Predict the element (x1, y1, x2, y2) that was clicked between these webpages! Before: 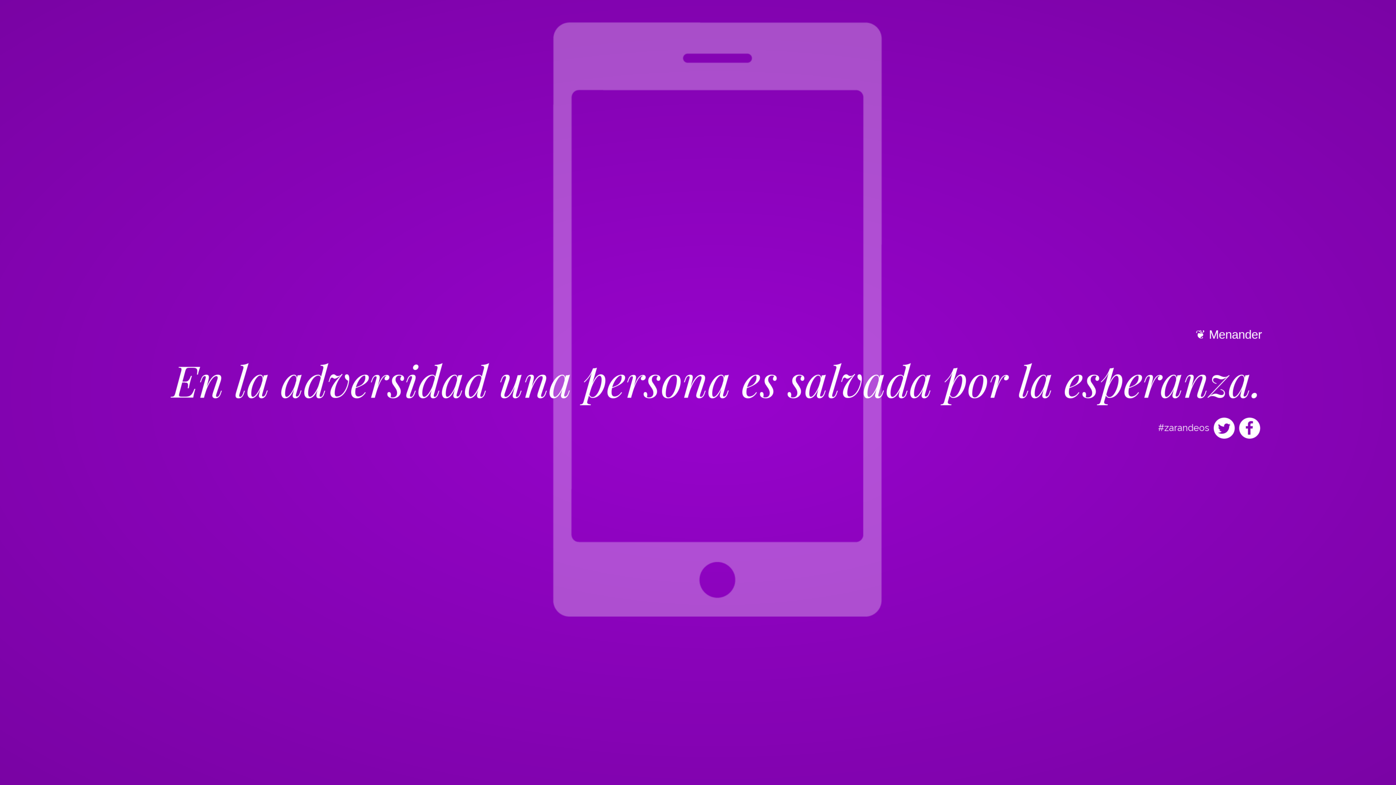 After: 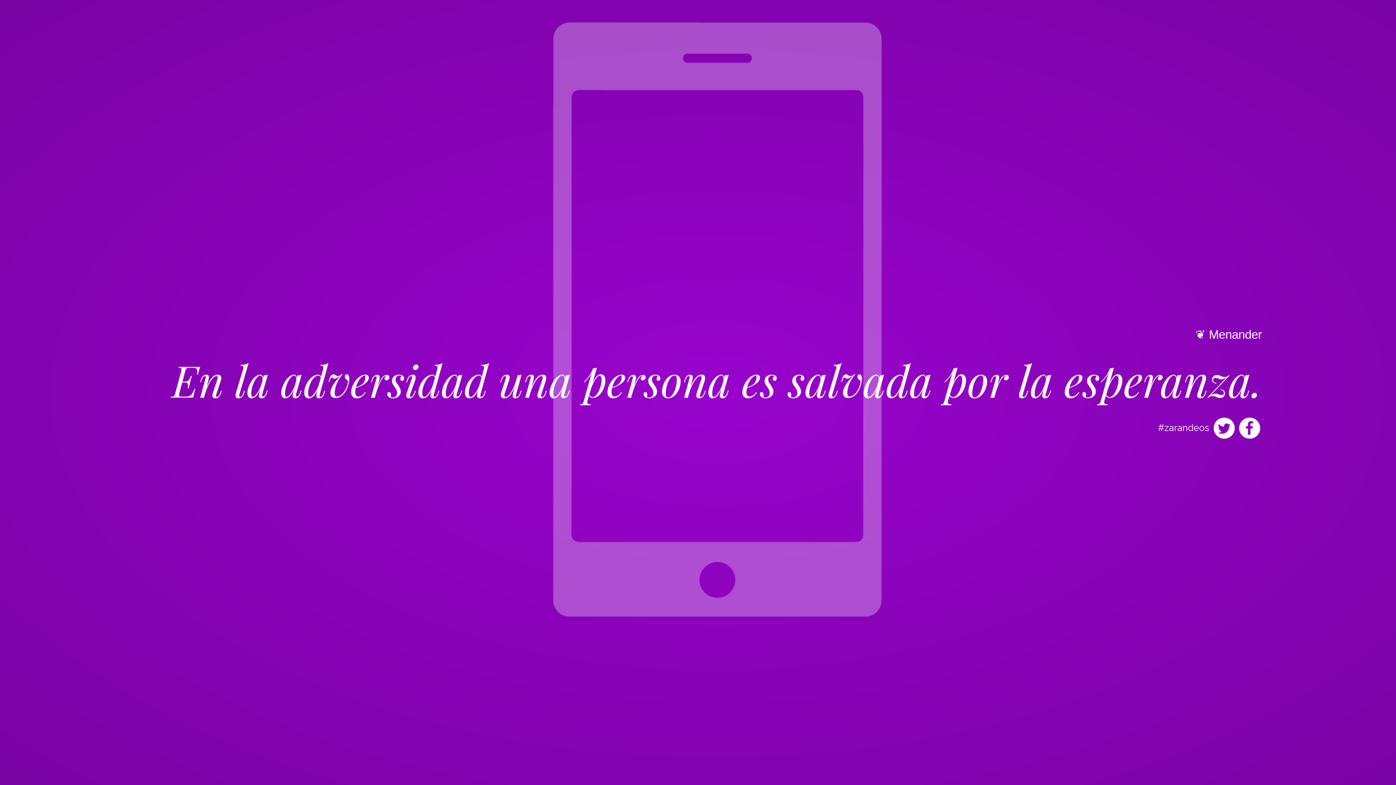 Action: bbox: (1158, 422, 1209, 433) label: #zarandeos